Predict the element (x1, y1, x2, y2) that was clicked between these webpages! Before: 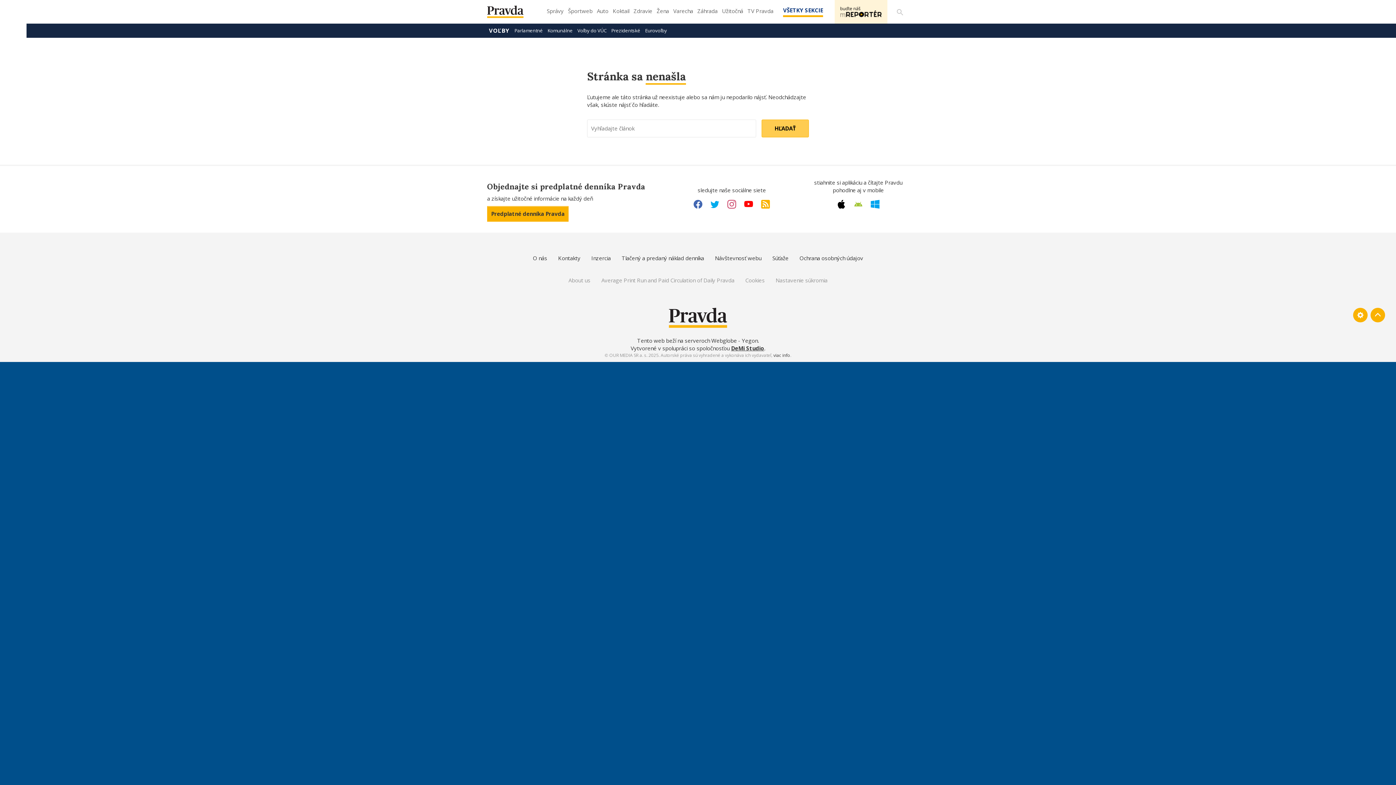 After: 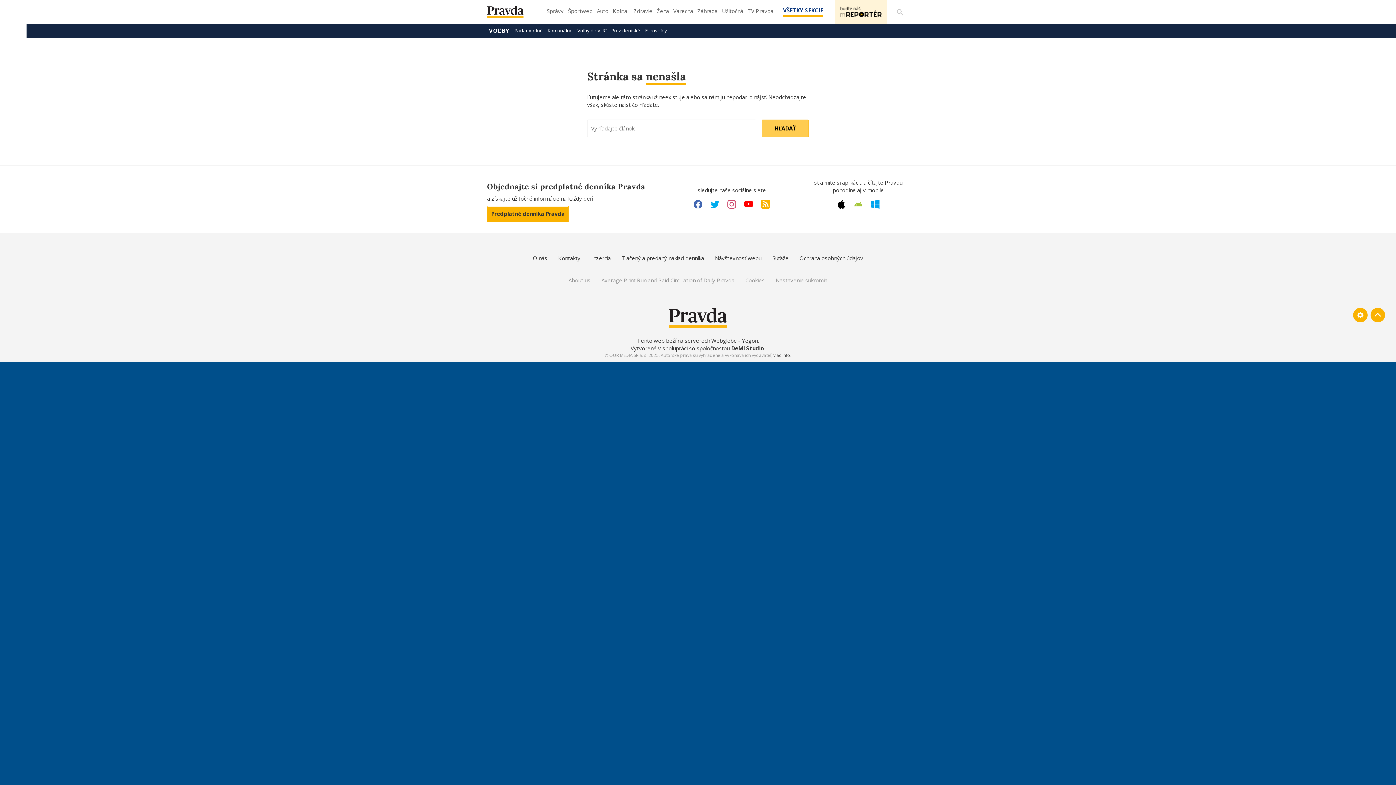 Action: bbox: (731, 344, 764, 351) label: DeMi Studio